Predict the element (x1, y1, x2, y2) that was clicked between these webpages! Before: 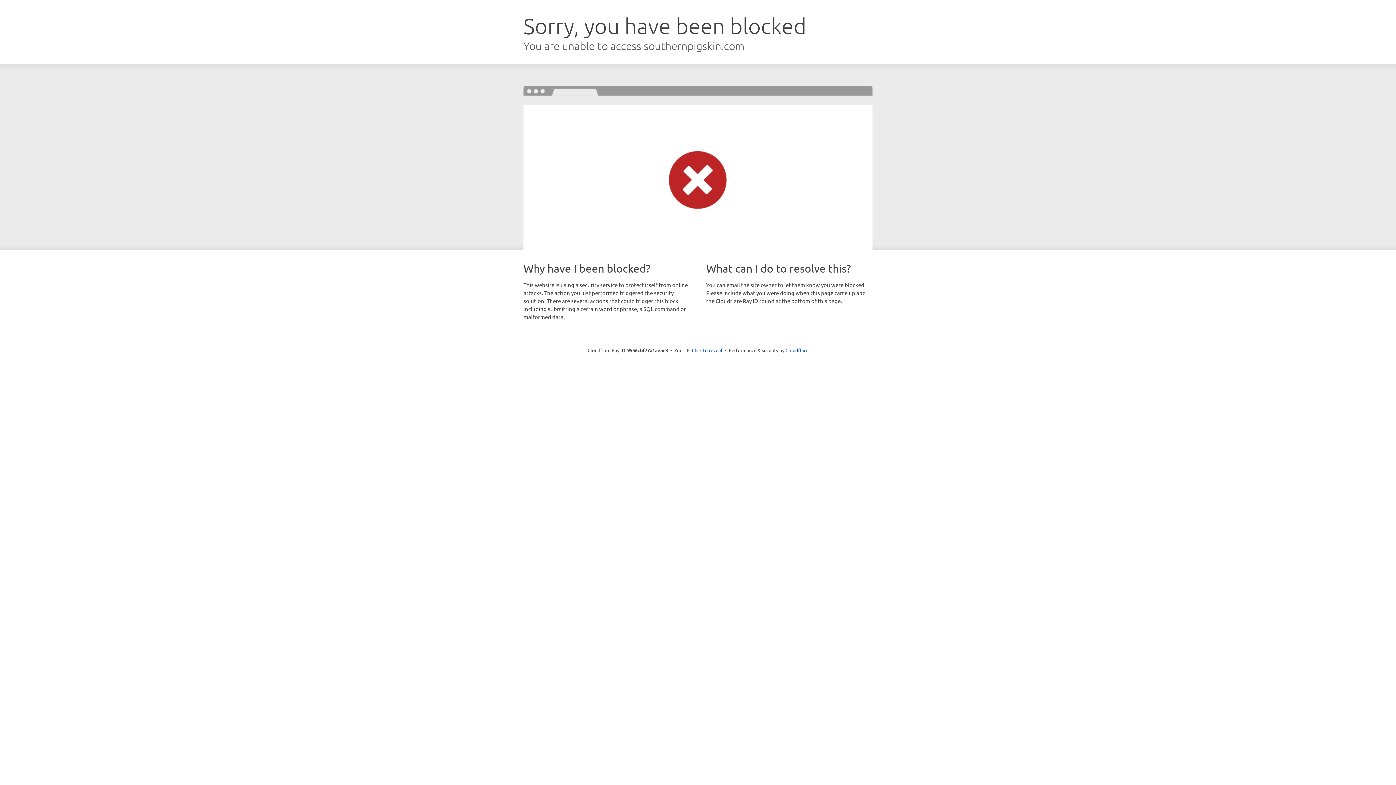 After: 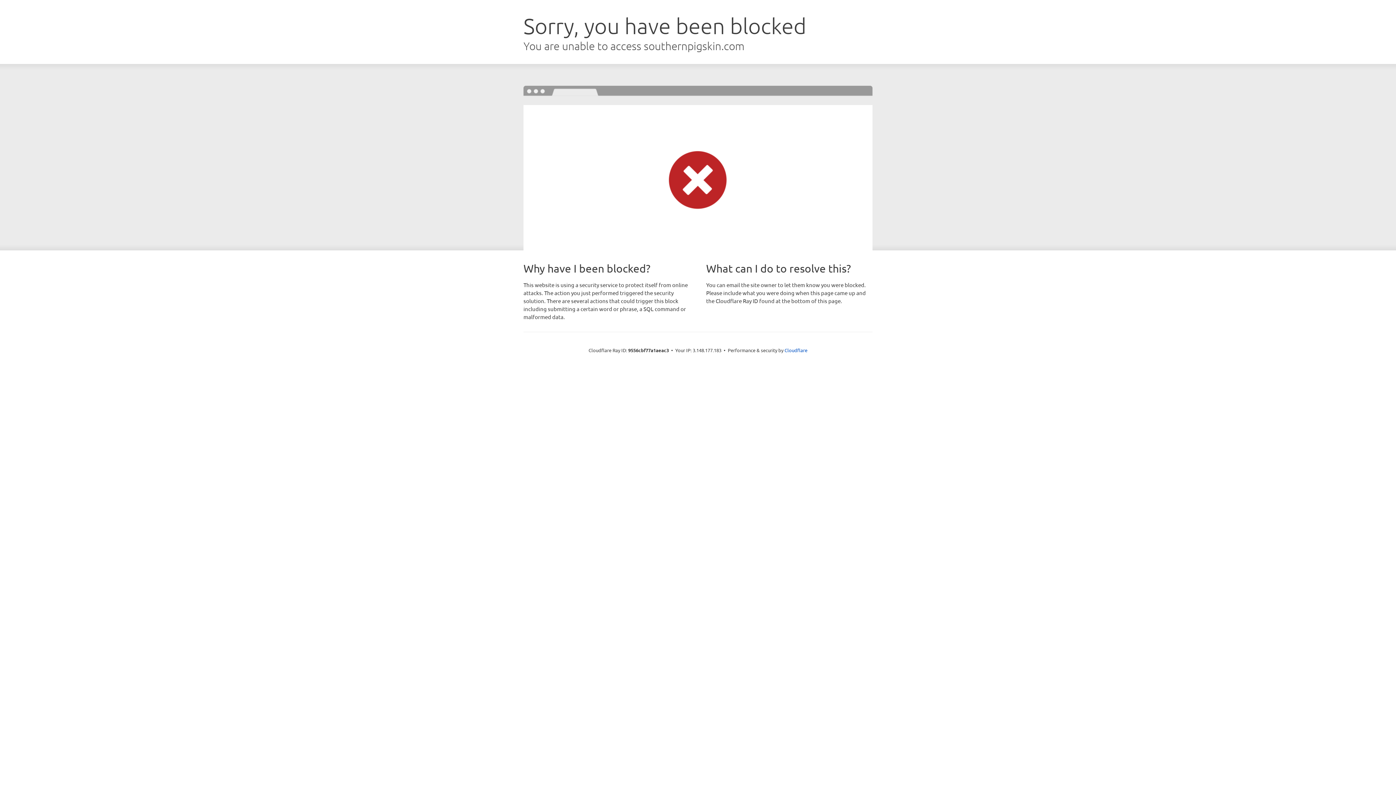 Action: label: Click to reveal bbox: (692, 346, 722, 353)